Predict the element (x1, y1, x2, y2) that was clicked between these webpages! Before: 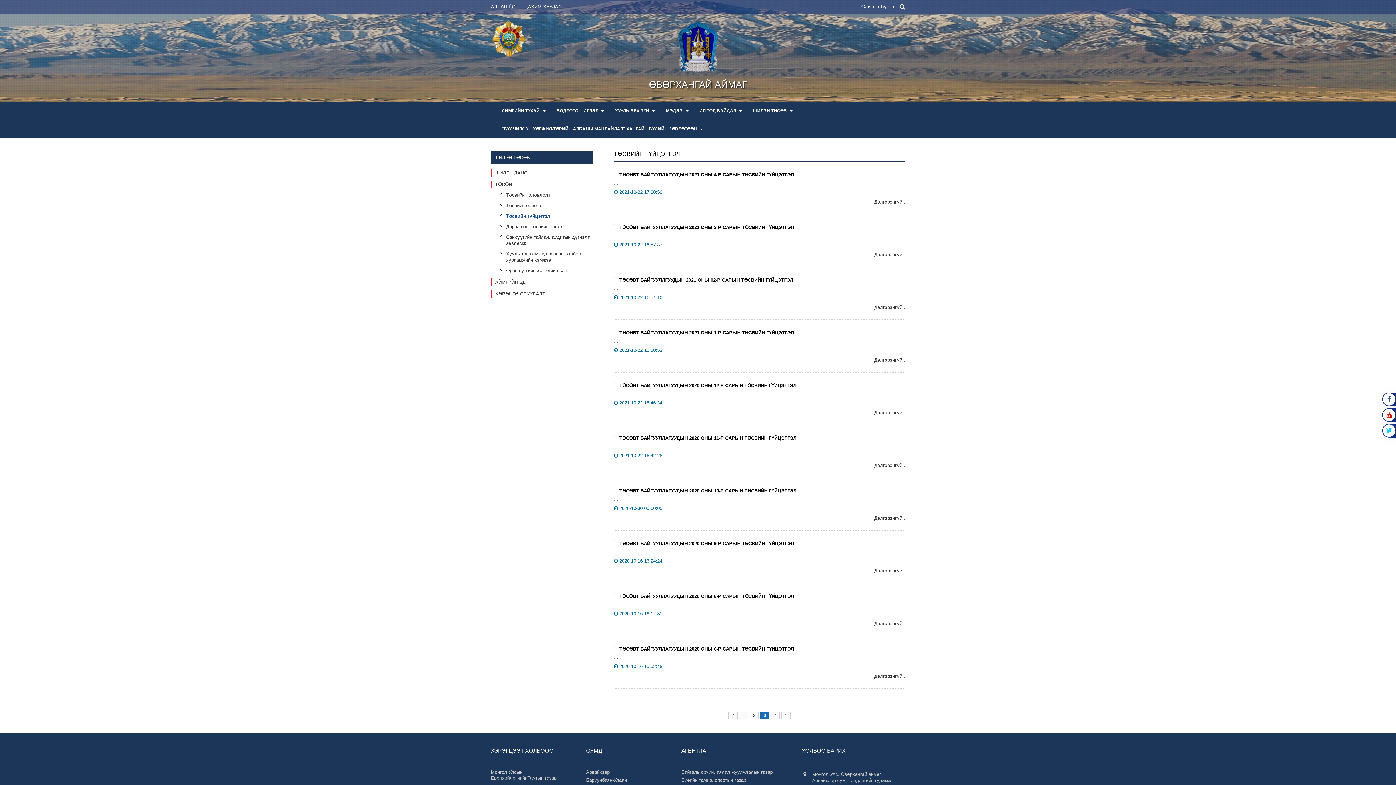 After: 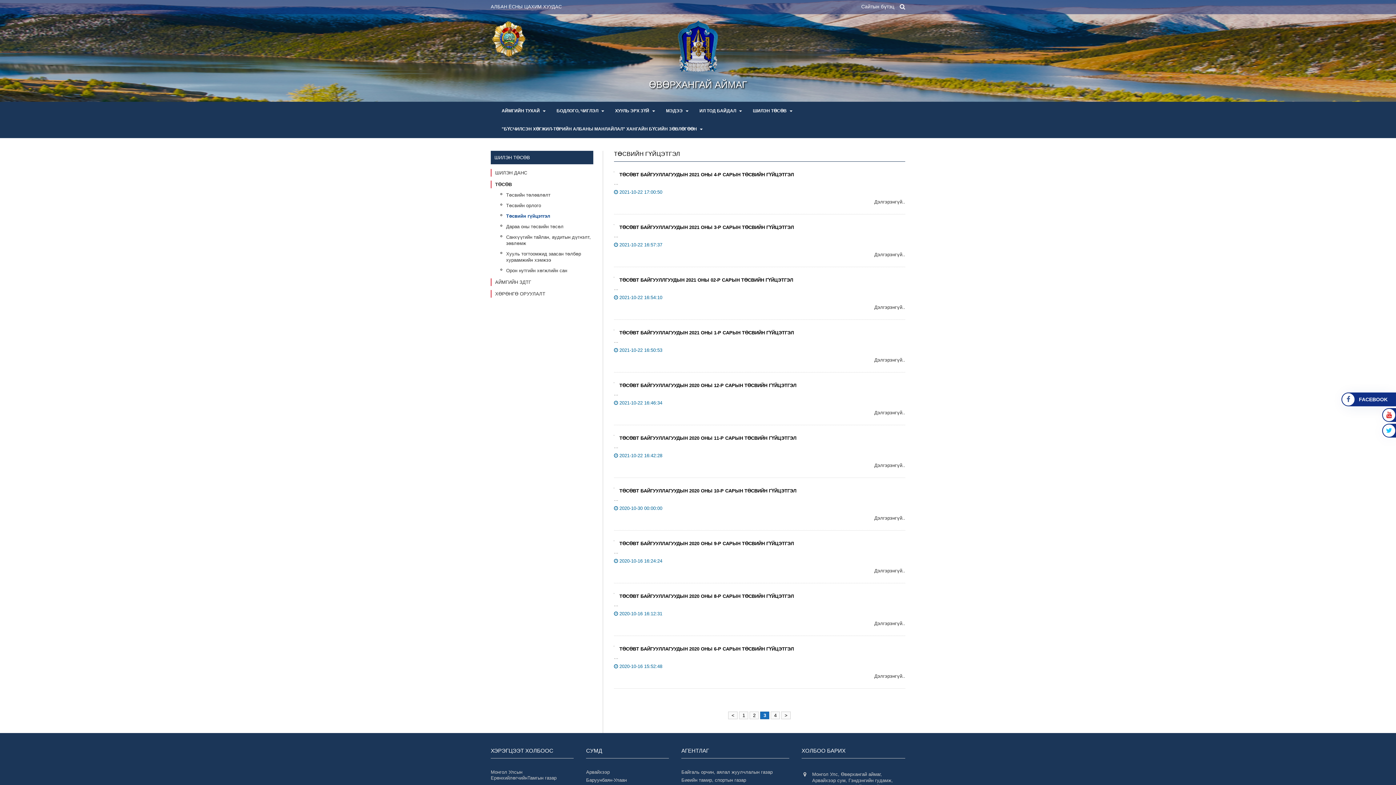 Action: bbox: (1382, 392, 1396, 406) label: FACEBOOK